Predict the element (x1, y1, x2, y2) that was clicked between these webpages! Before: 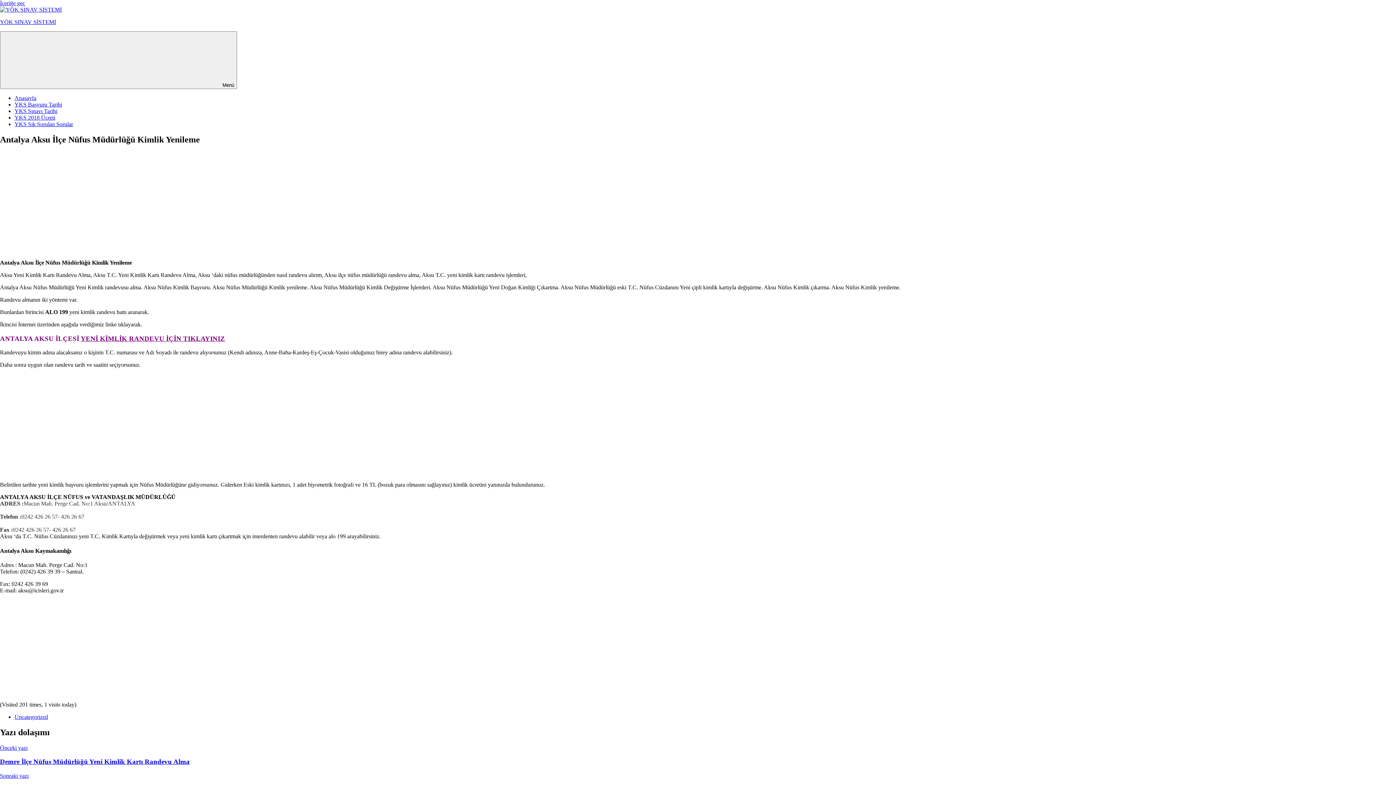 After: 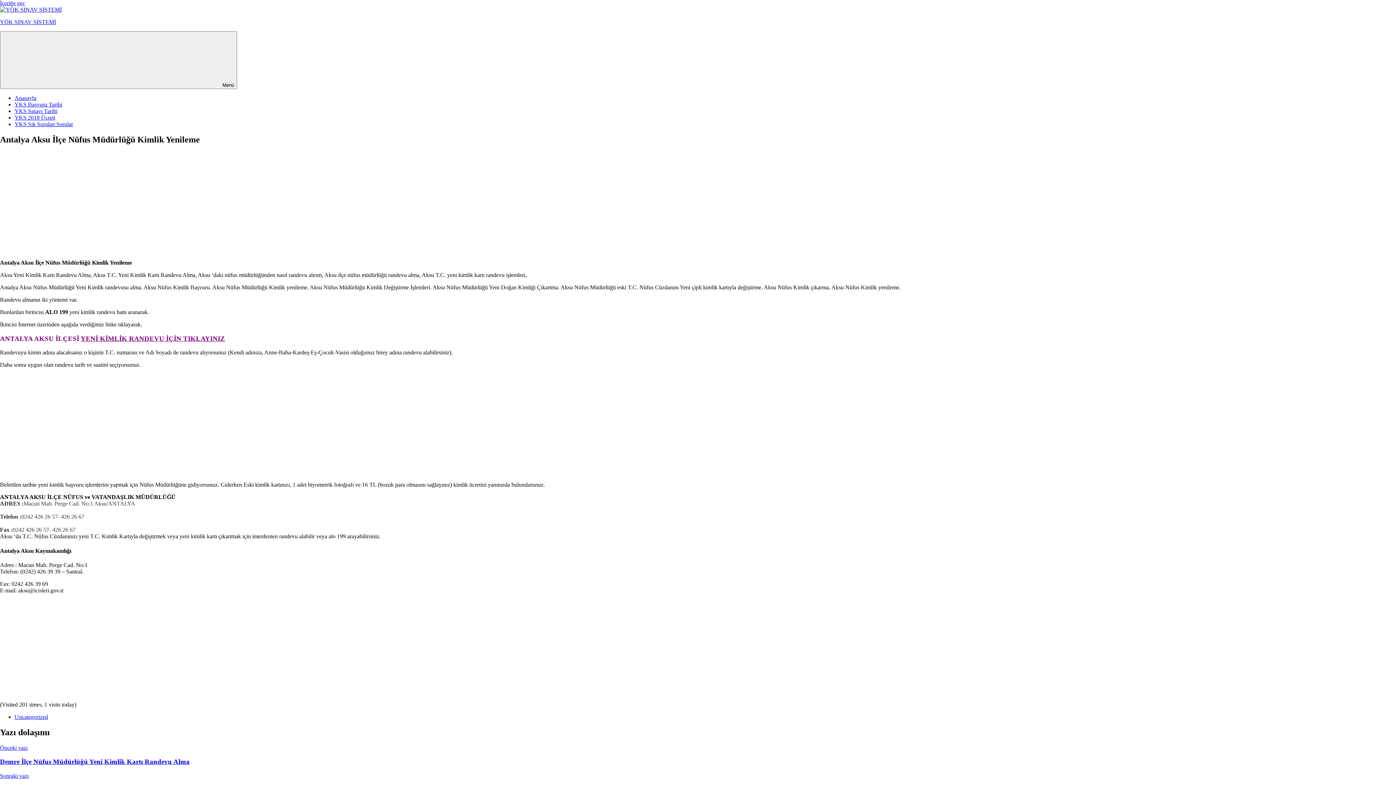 Action: bbox: (24, 513, 84, 520) label: 242 426 26 57- 426 26 67